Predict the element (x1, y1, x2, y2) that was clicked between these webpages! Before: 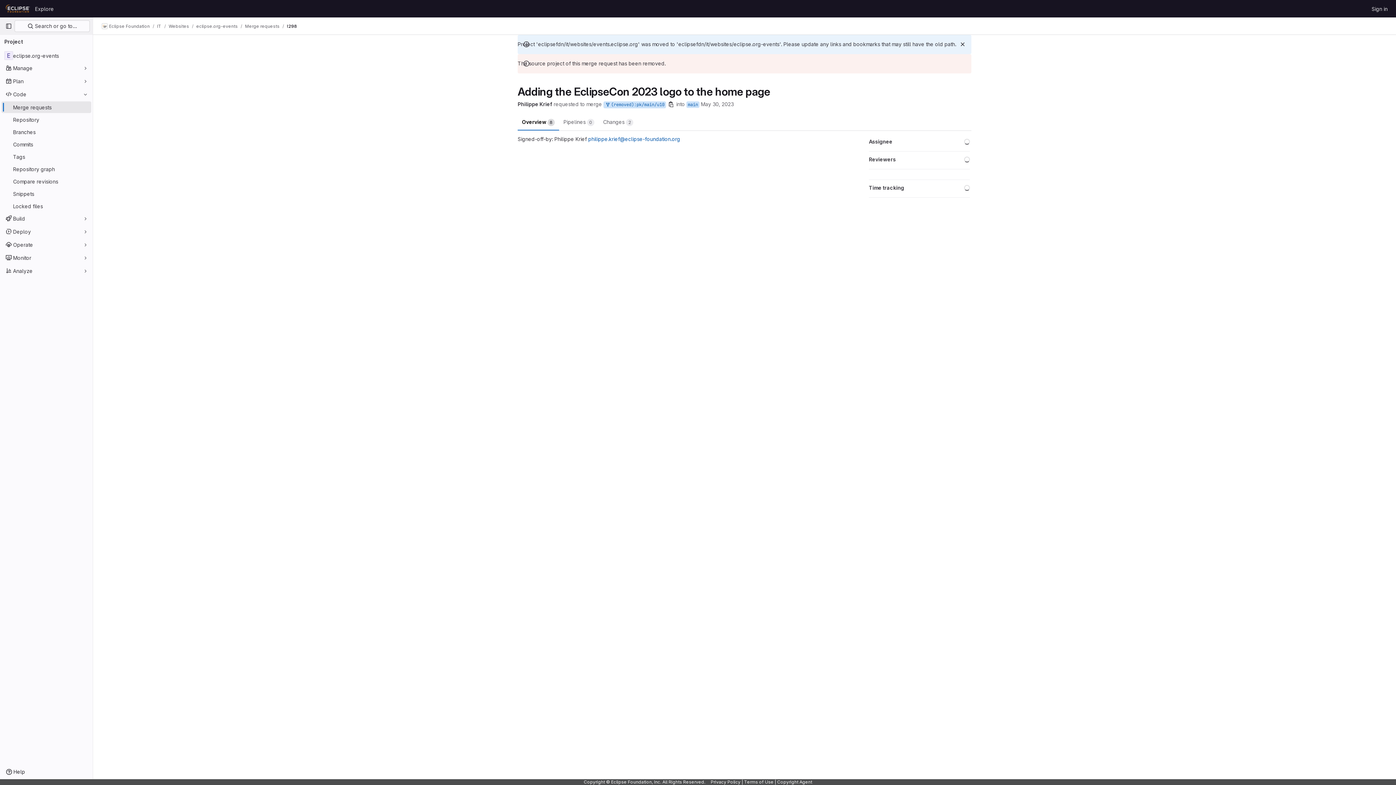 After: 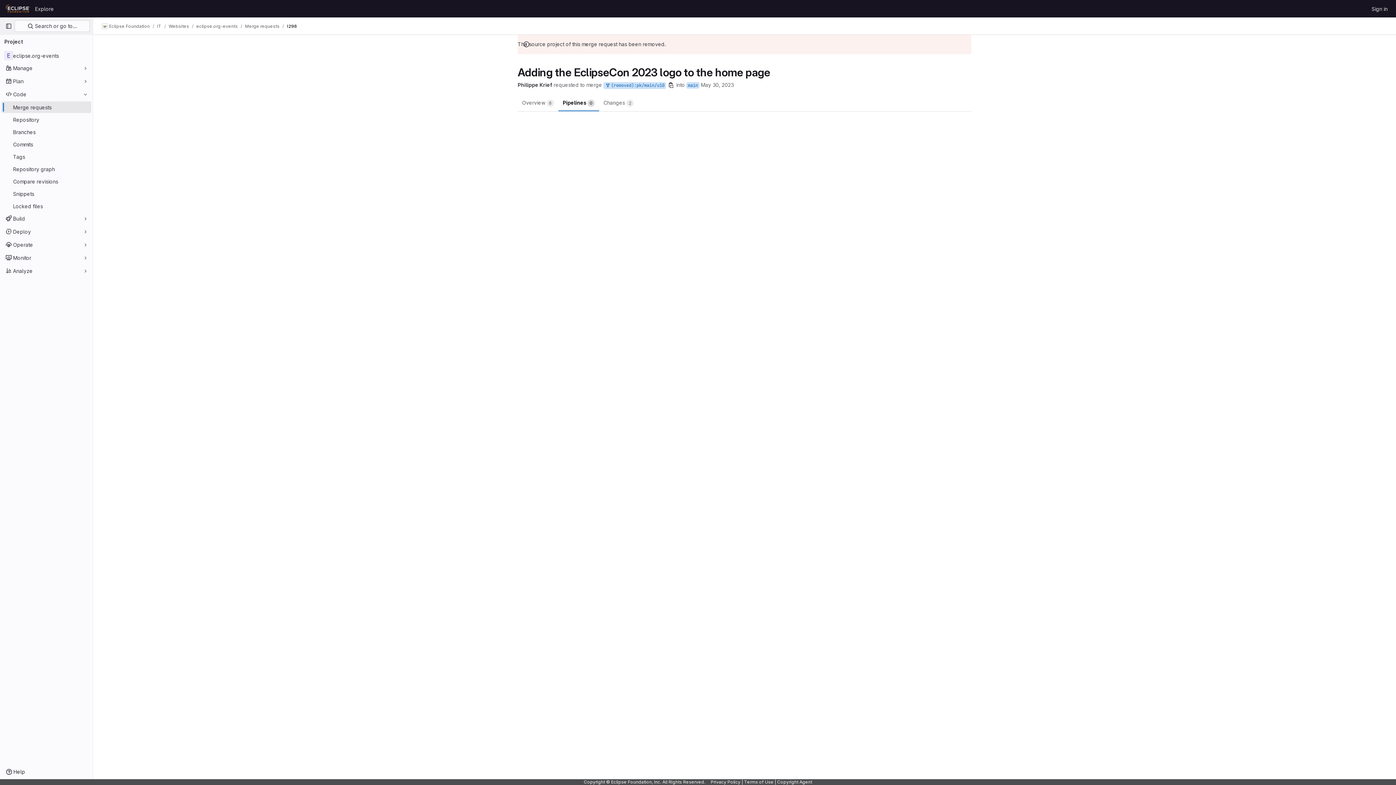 Action: bbox: (559, 113, 598, 130) label: Pipelines 
0